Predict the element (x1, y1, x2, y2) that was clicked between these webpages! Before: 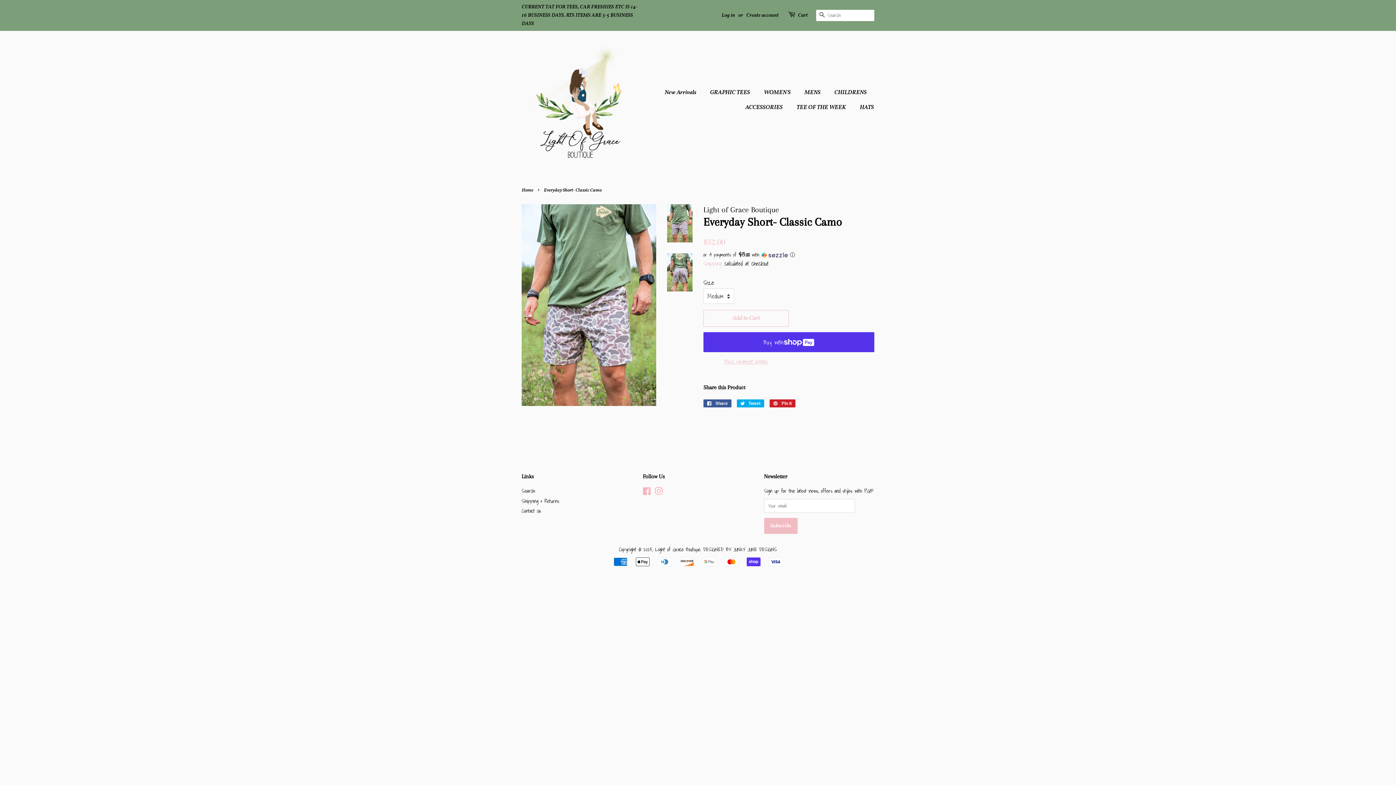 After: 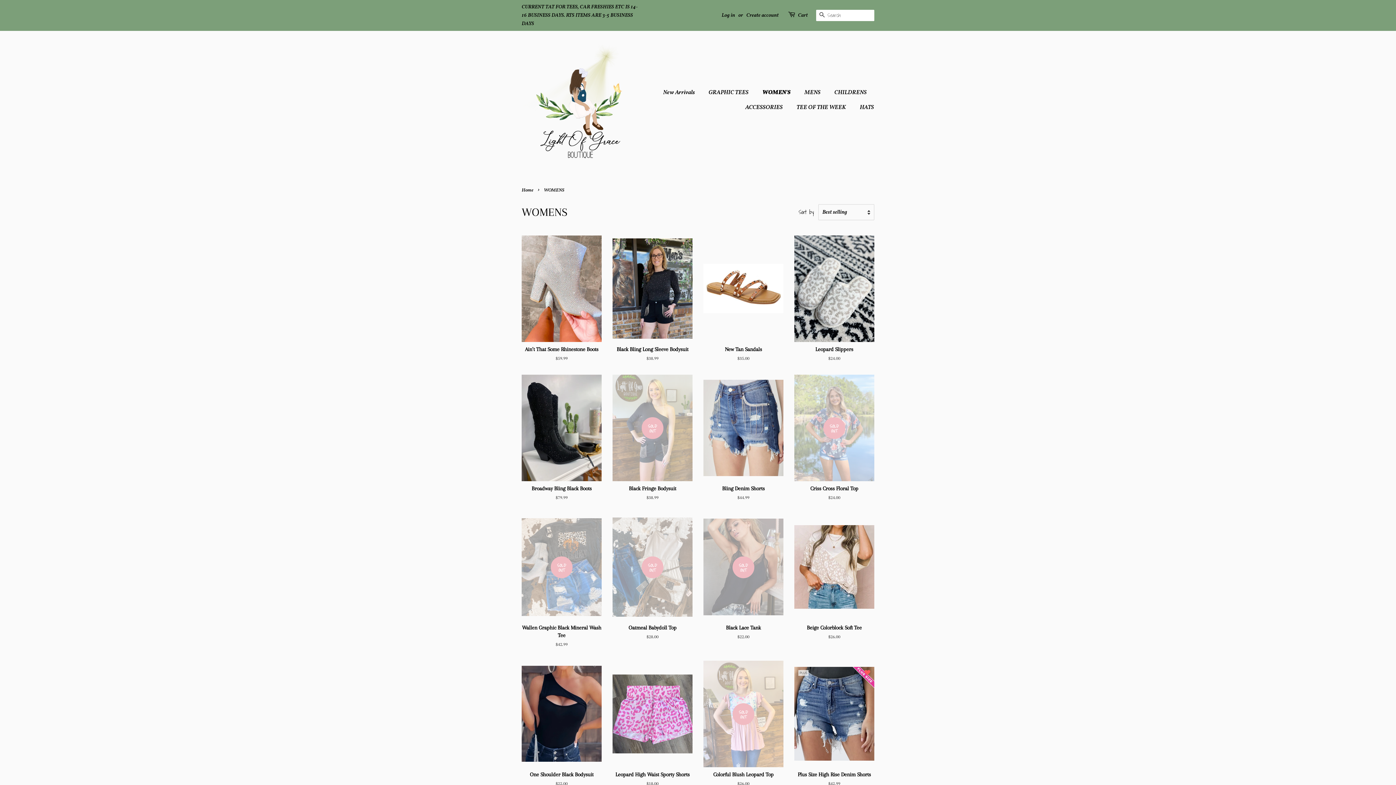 Action: bbox: (758, 85, 798, 100) label: WOMEN'S